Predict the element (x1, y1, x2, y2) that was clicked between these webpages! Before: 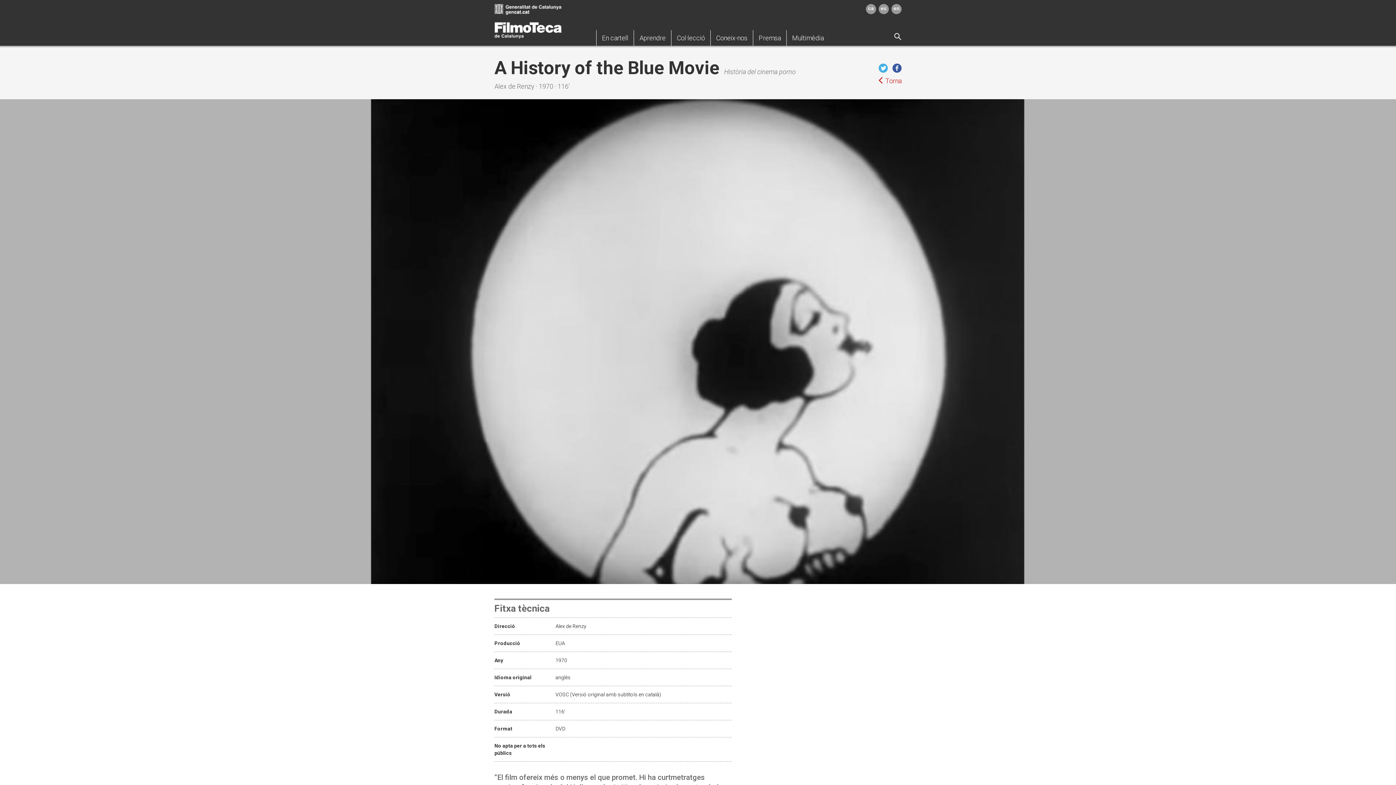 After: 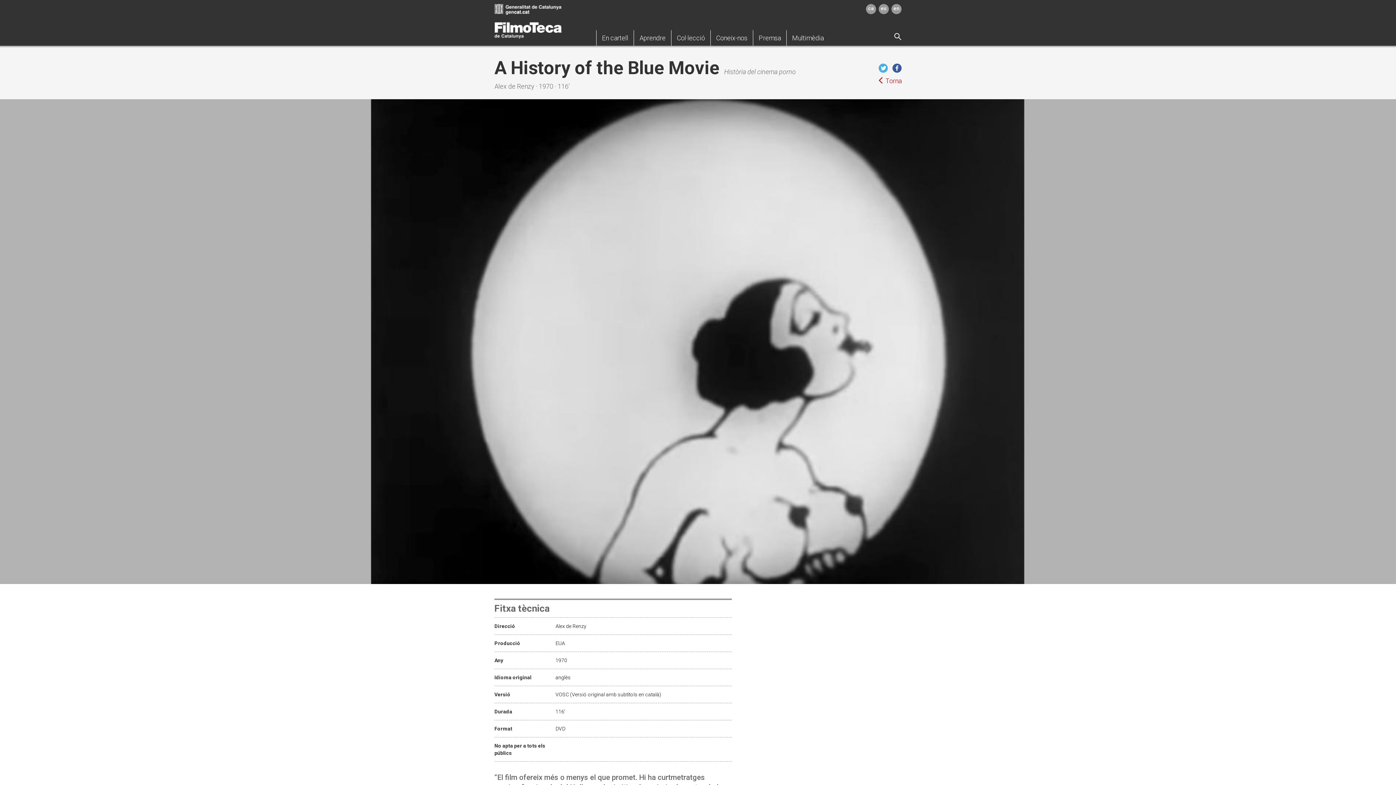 Action: bbox: (878, 64, 888, 70)